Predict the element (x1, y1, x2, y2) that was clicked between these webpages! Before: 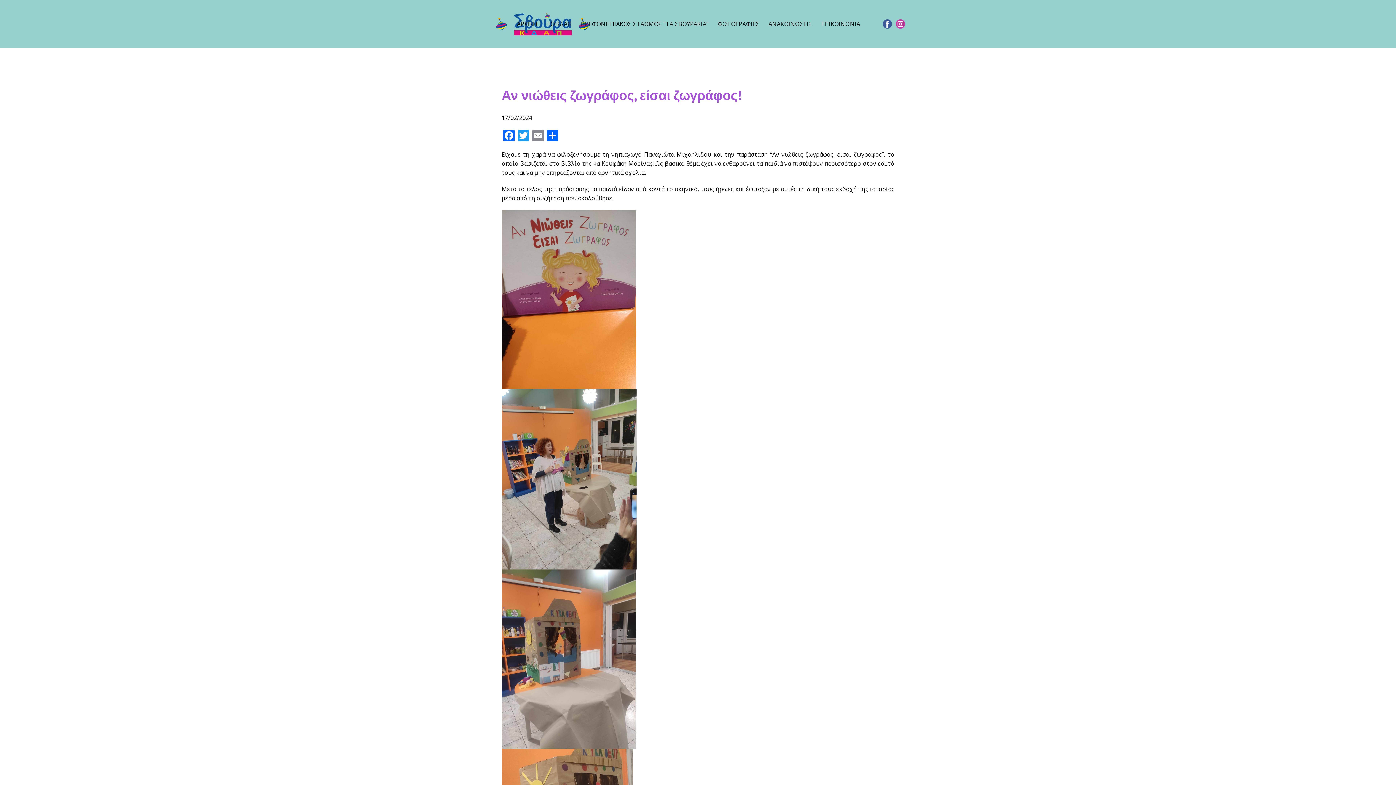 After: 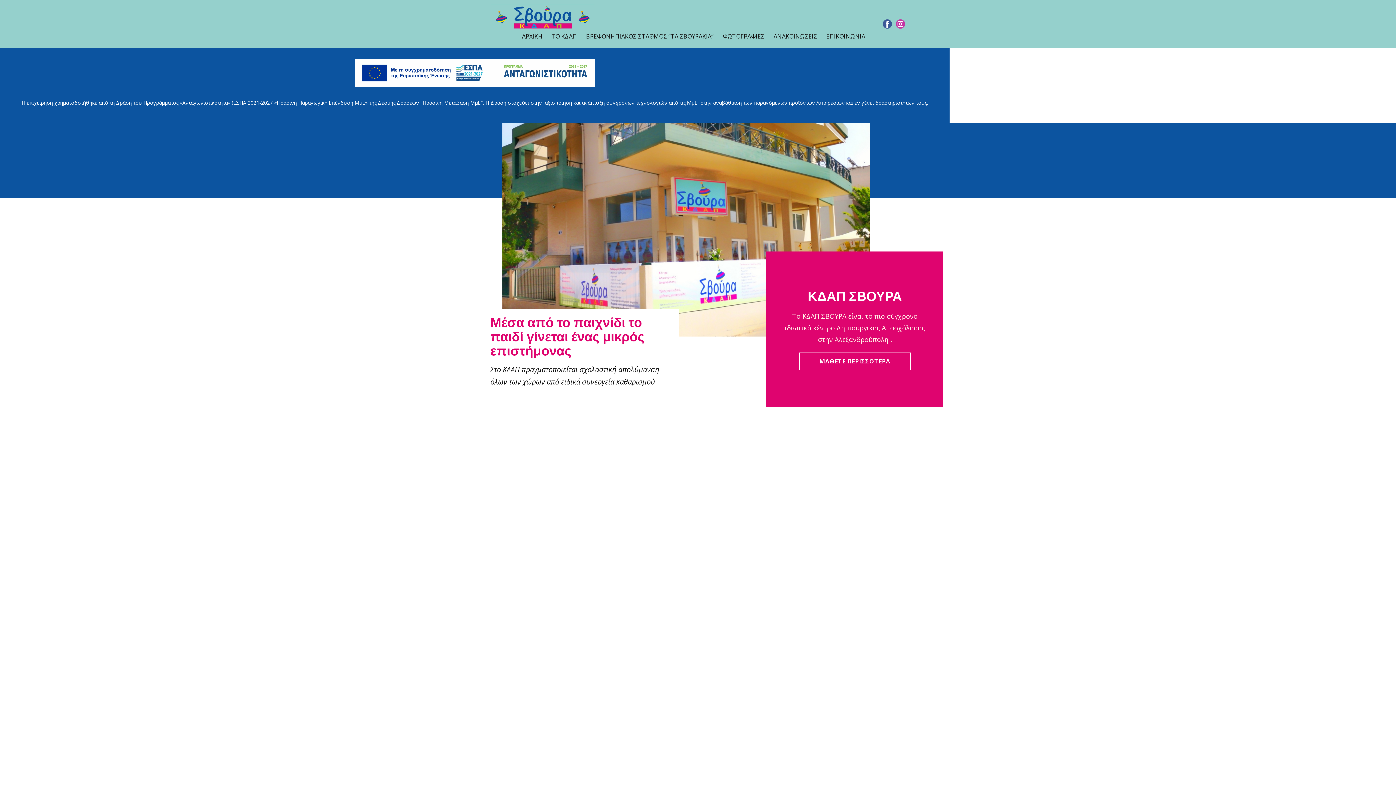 Action: bbox: (517, 18, 537, 29) label: ΑΡΧΙΚΗ